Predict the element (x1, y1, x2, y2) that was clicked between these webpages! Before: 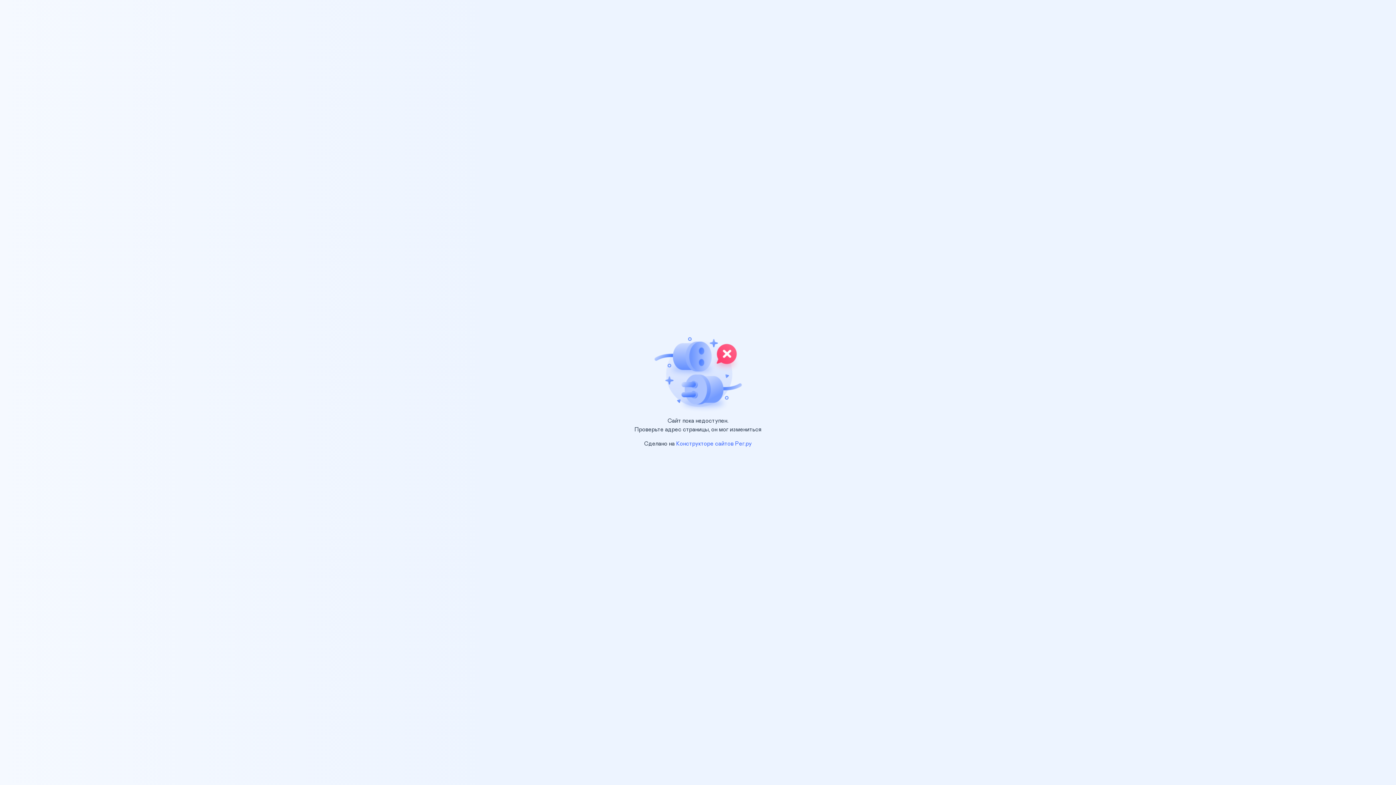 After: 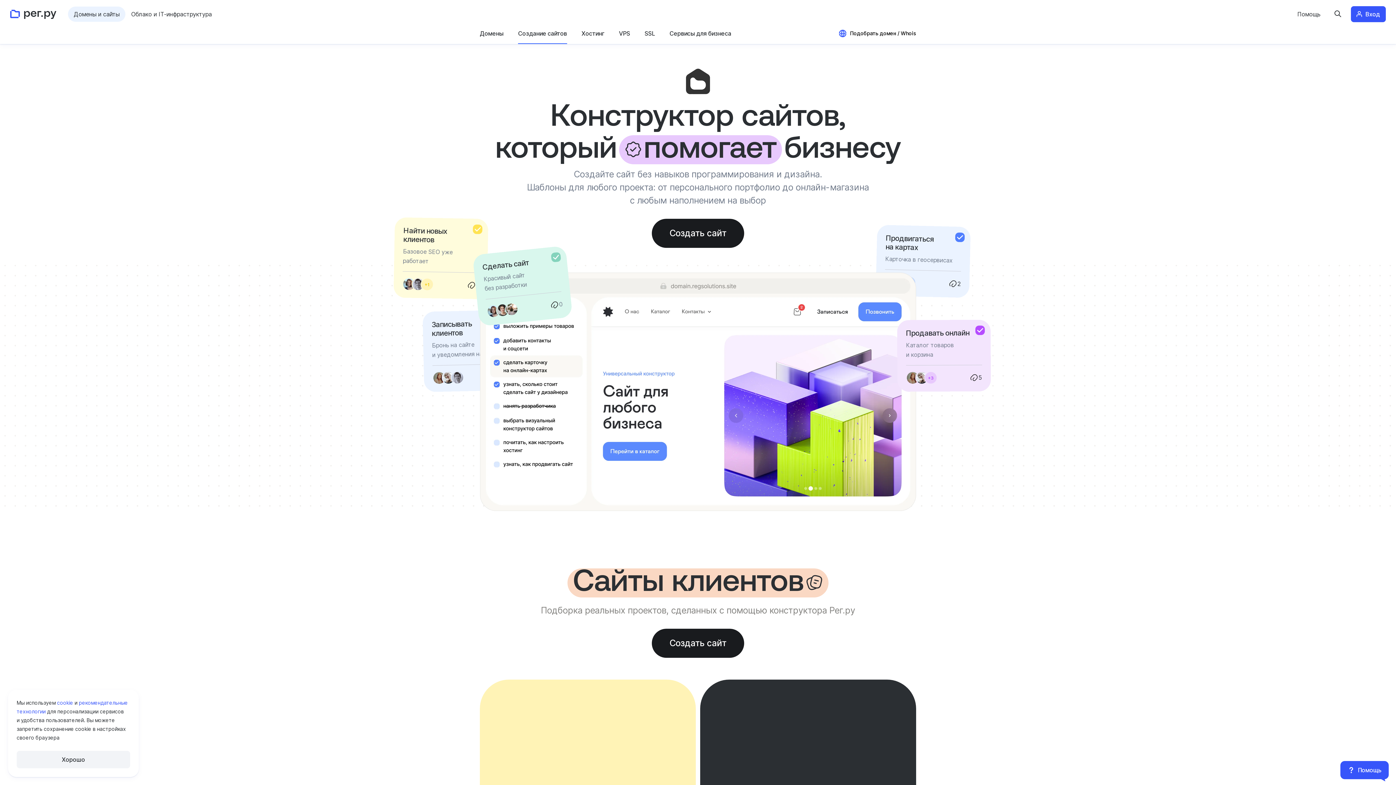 Action: bbox: (676, 441, 752, 446) label: Конструкторе сайтов Рег.ру